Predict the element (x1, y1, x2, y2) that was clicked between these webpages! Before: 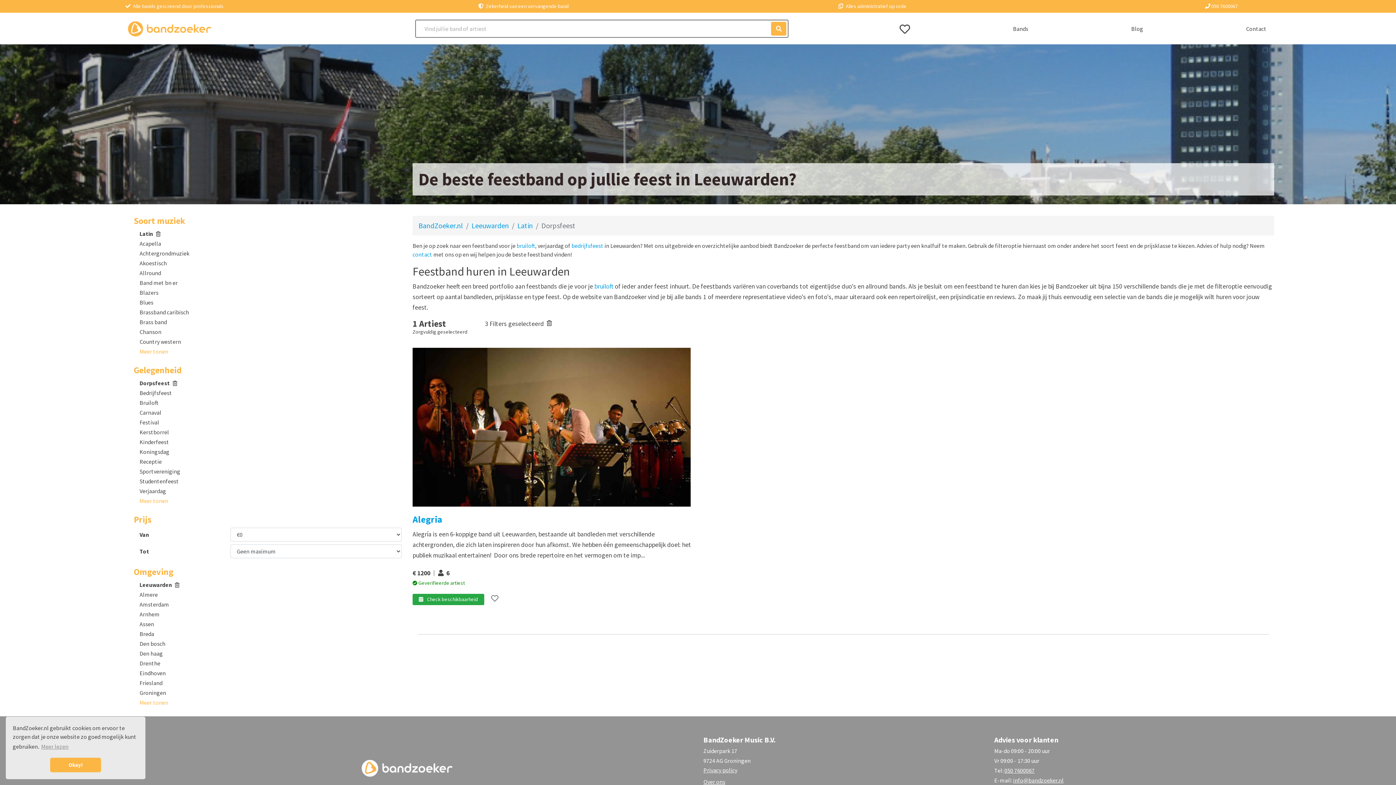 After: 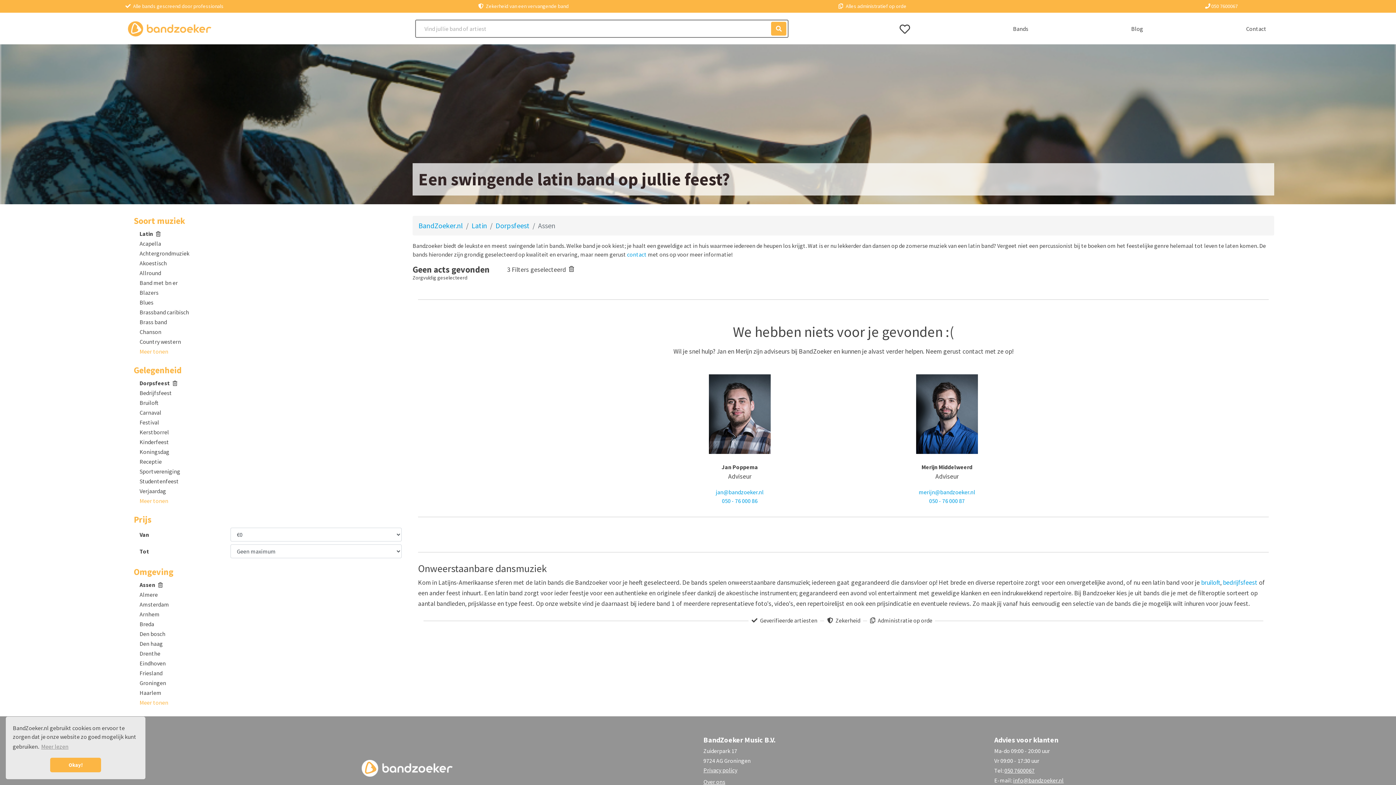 Action: label: Assen bbox: (139, 619, 401, 629)